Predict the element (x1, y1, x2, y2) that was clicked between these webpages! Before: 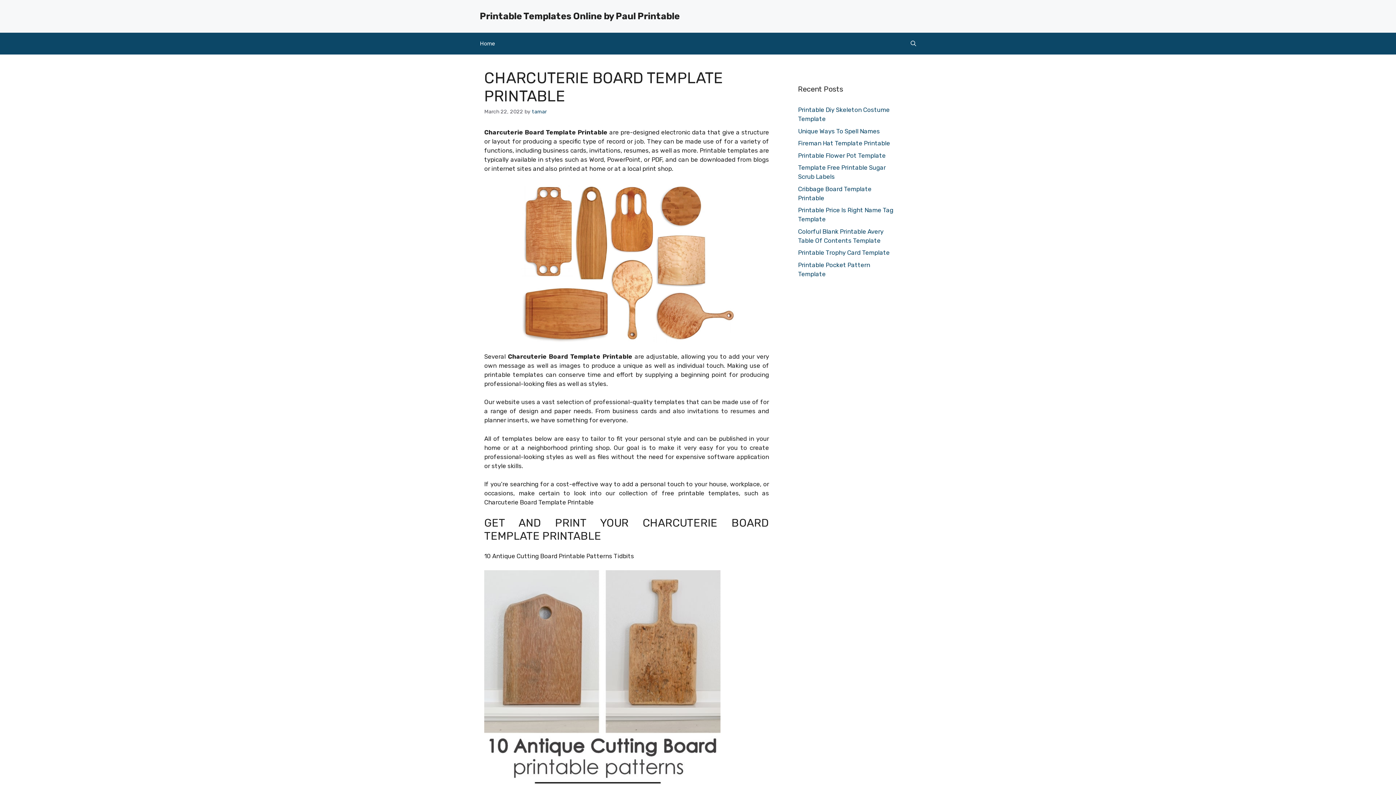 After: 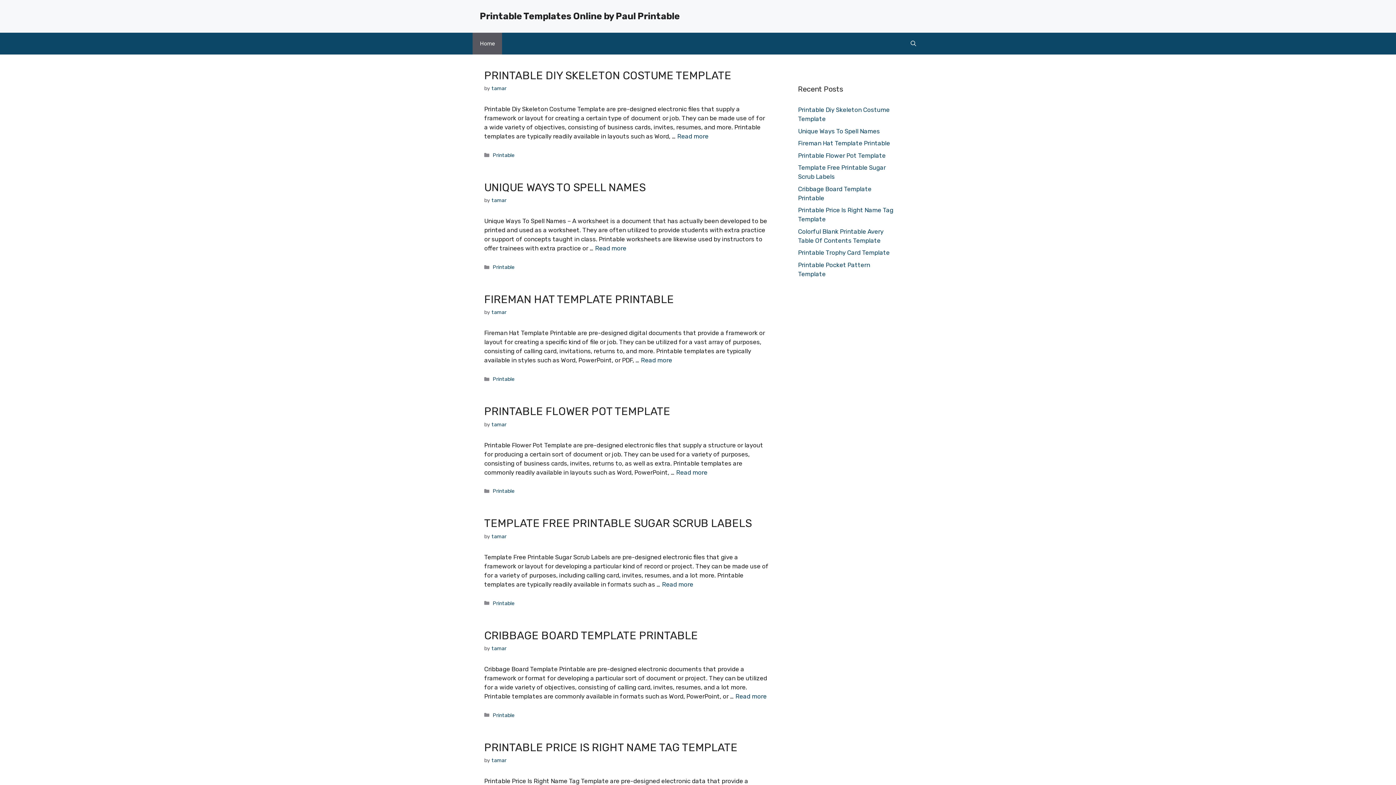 Action: label: Home bbox: (472, 32, 502, 54)